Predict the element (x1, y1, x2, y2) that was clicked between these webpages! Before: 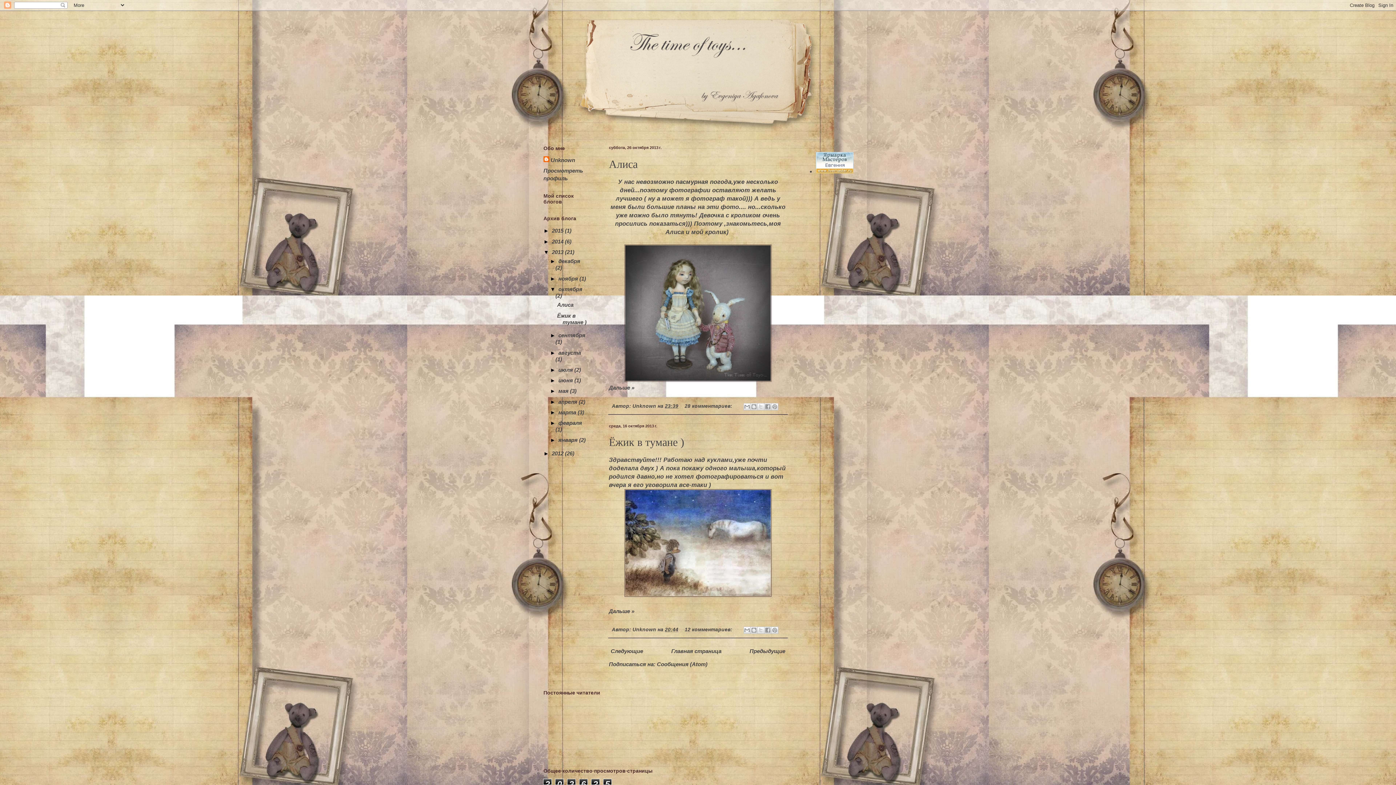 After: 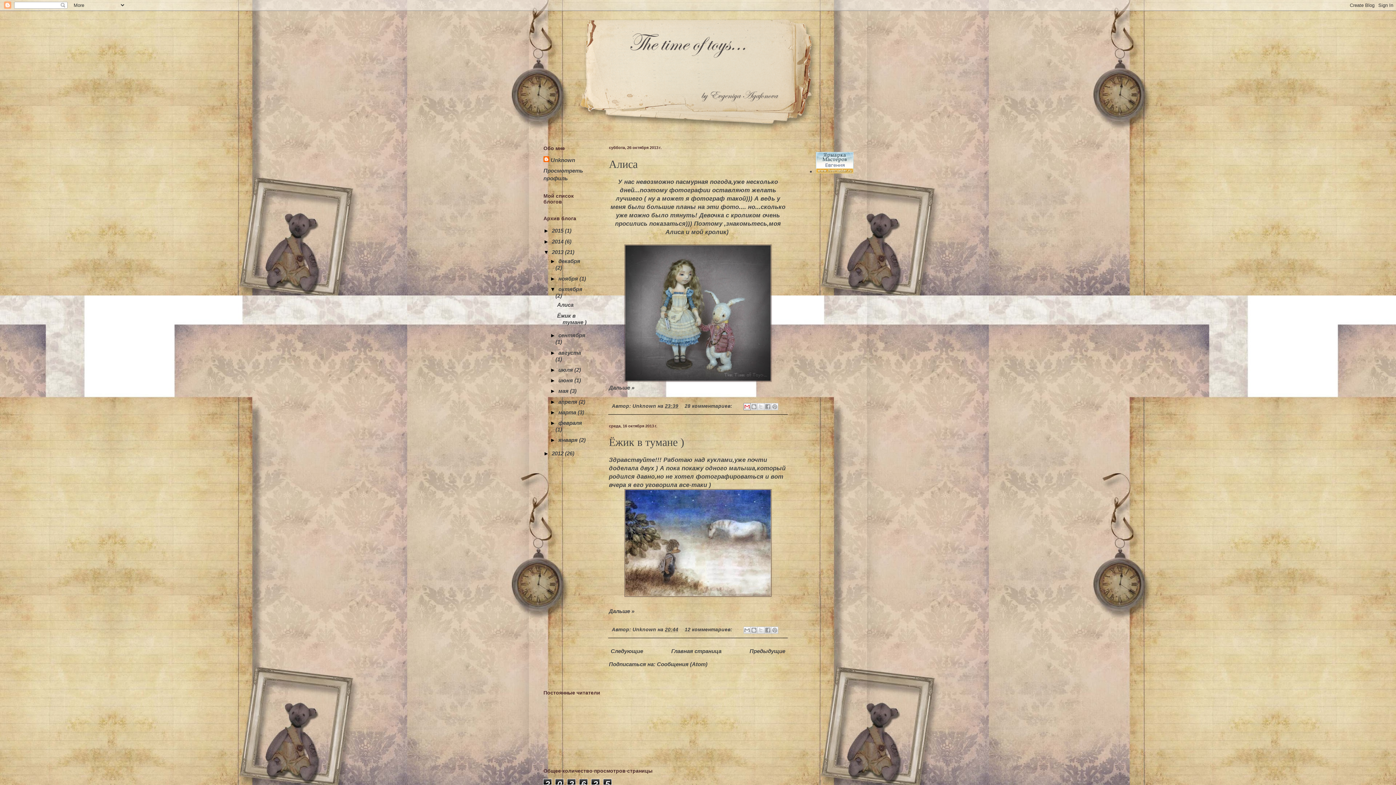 Action: bbox: (743, 403, 750, 410) label: Отправить по электронной почте